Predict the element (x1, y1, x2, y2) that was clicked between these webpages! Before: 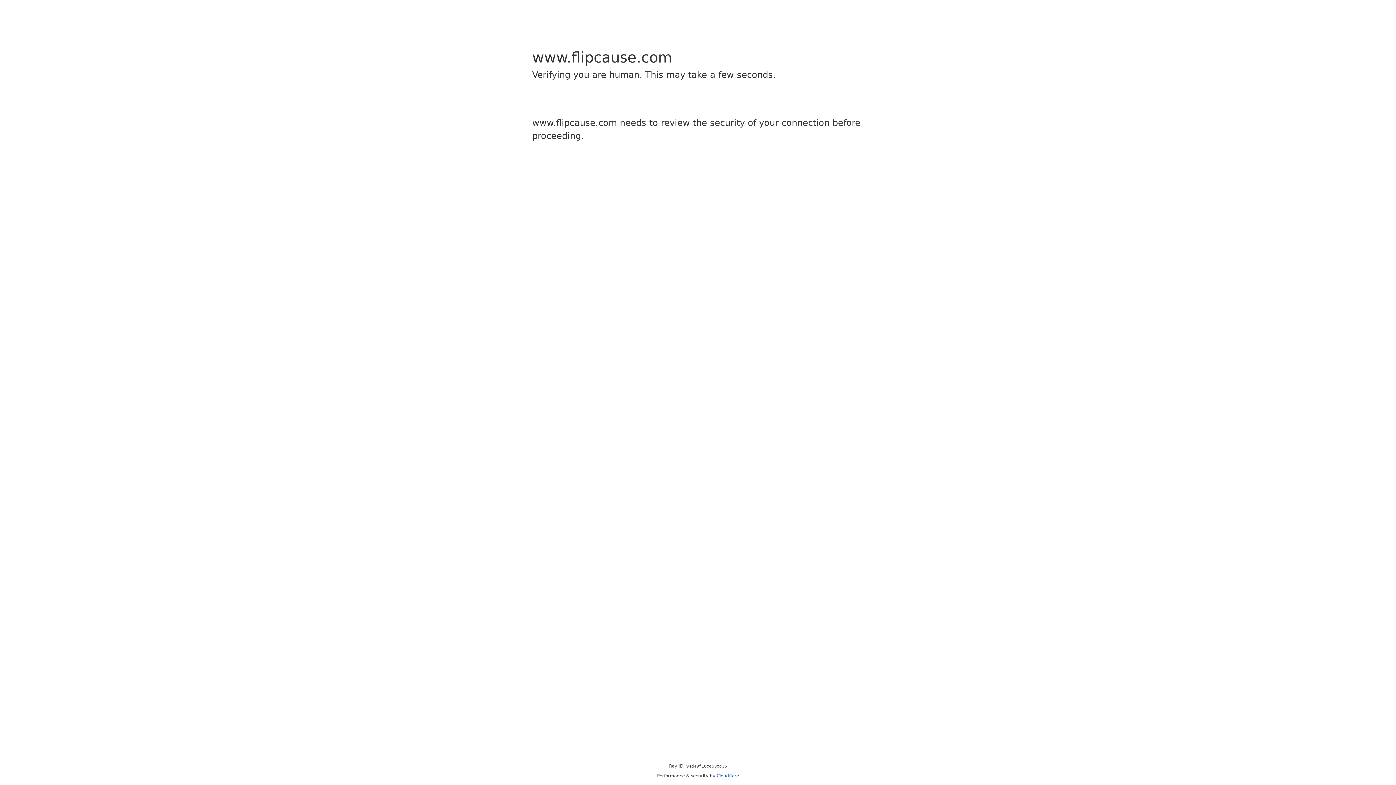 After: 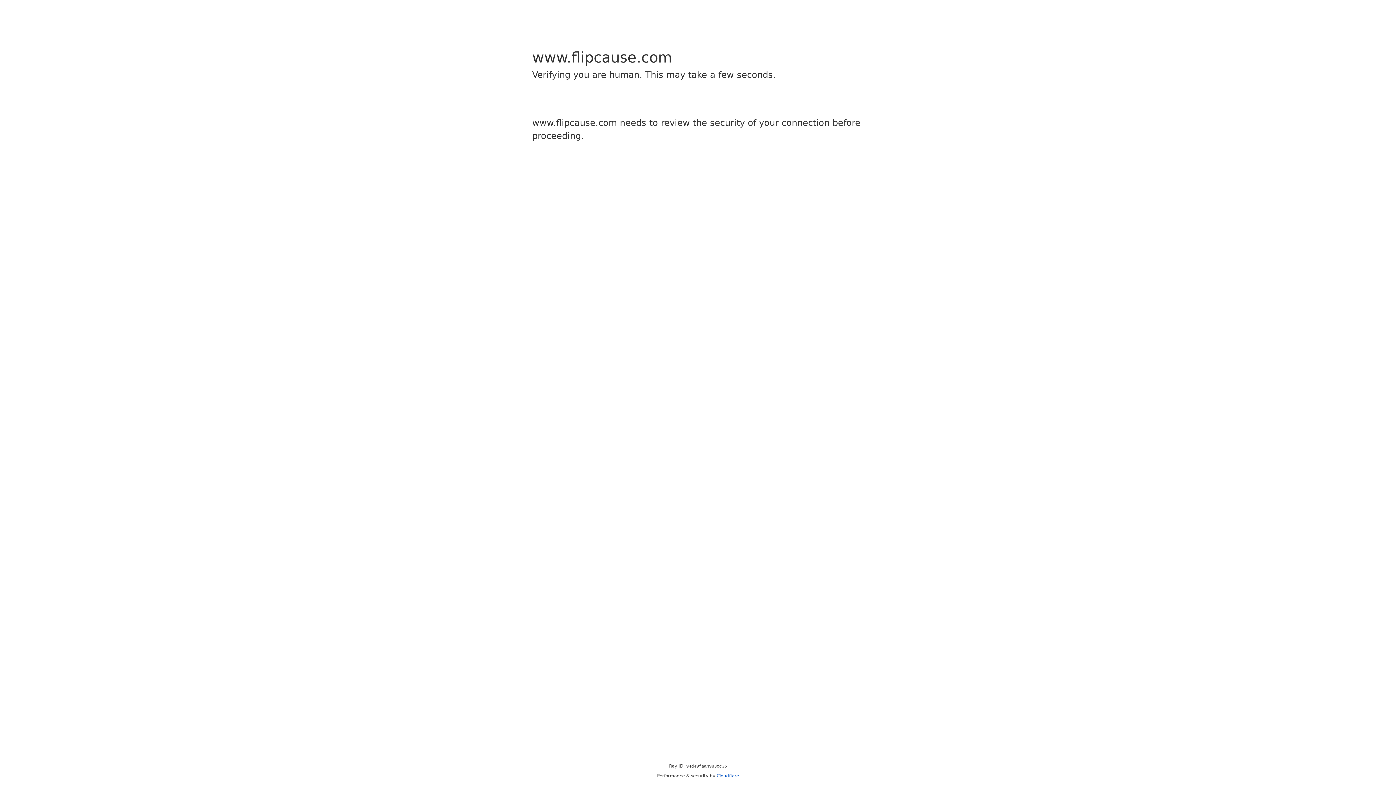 Action: bbox: (716, 773, 739, 778) label: Cloudflare